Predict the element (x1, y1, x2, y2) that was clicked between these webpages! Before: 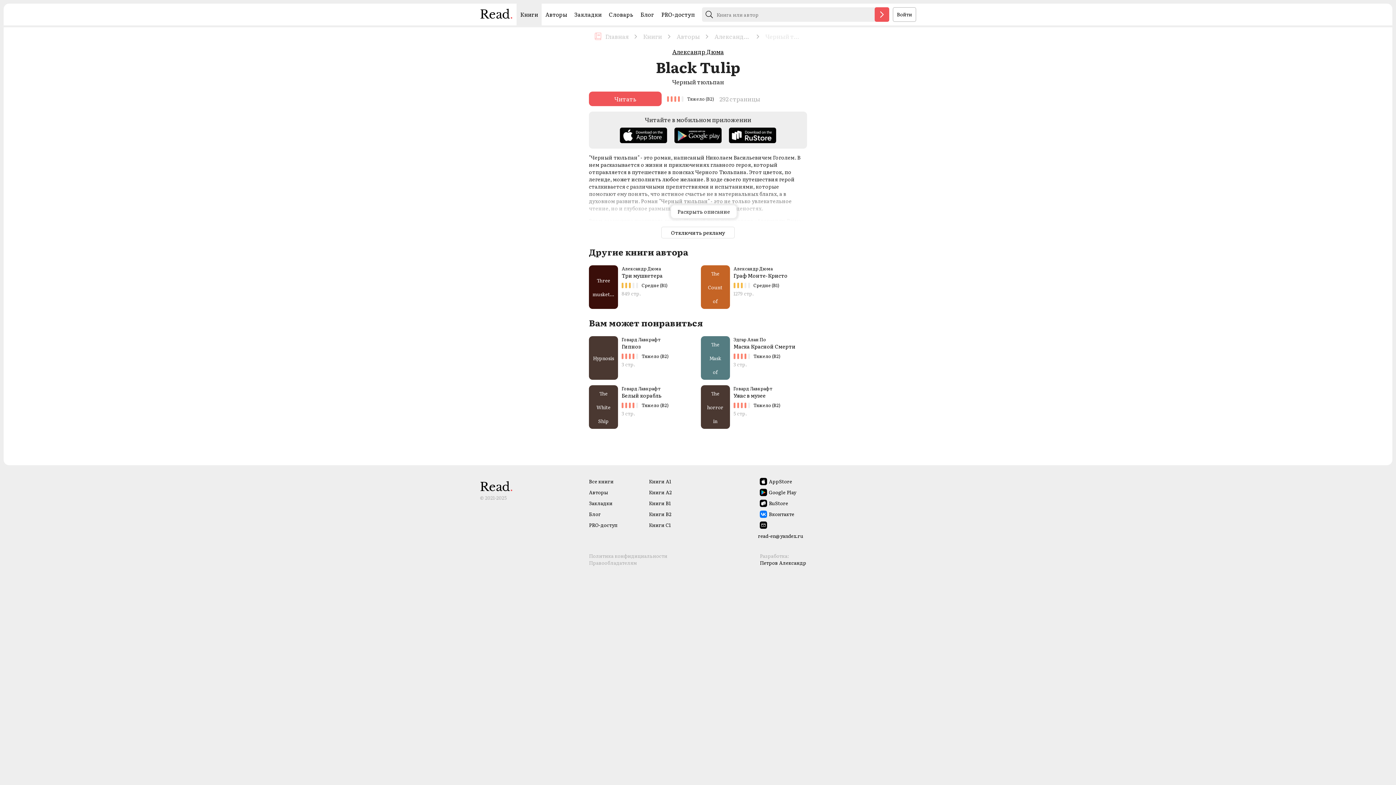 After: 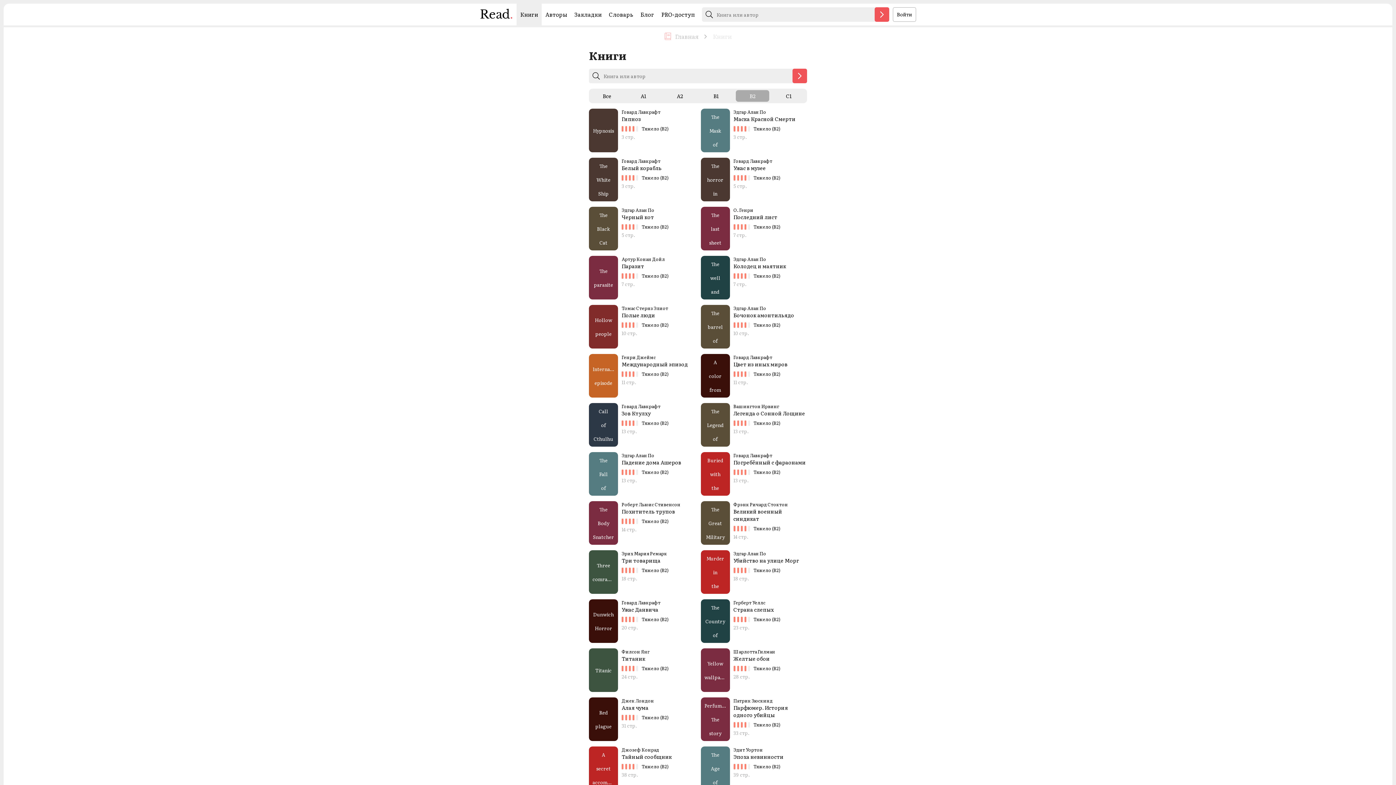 Action: label: Книги B2 bbox: (649, 509, 698, 520)